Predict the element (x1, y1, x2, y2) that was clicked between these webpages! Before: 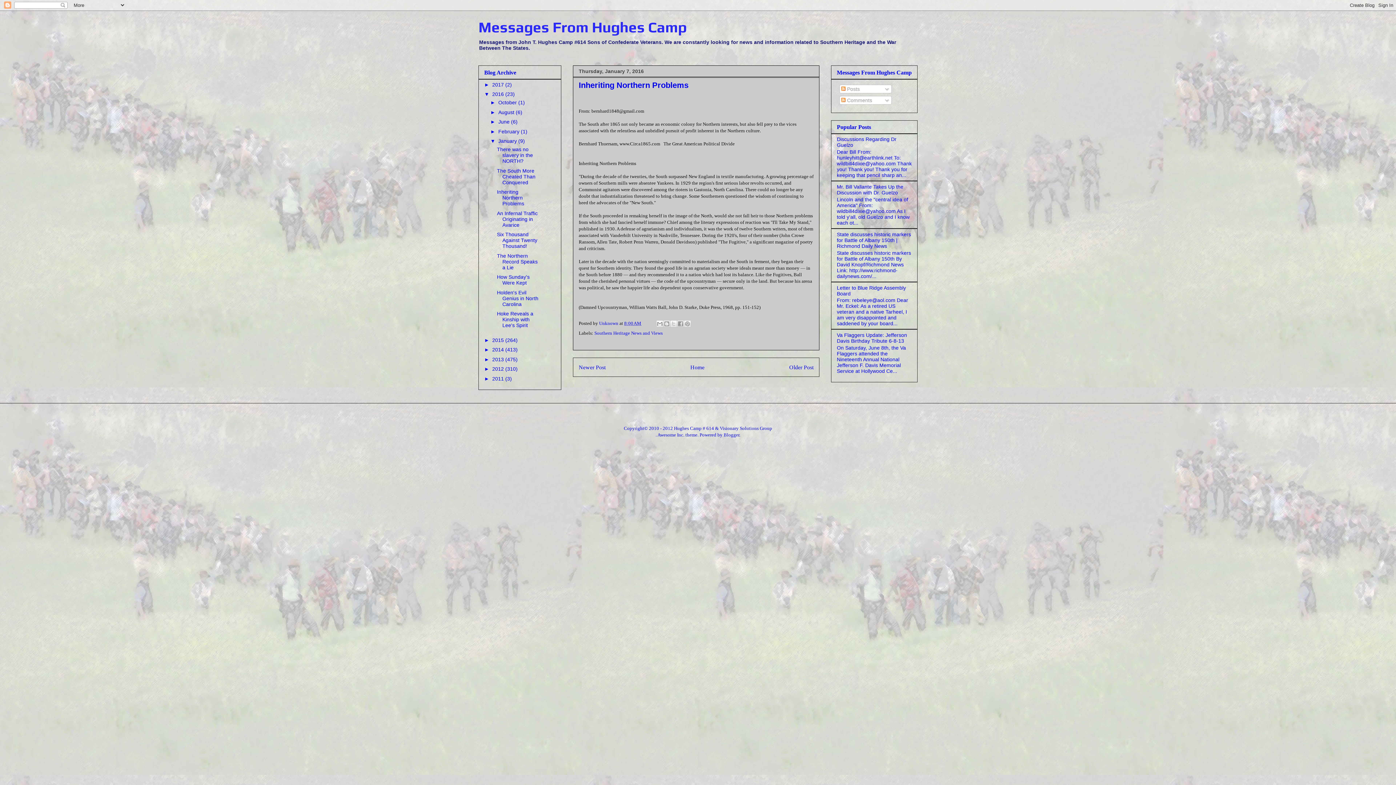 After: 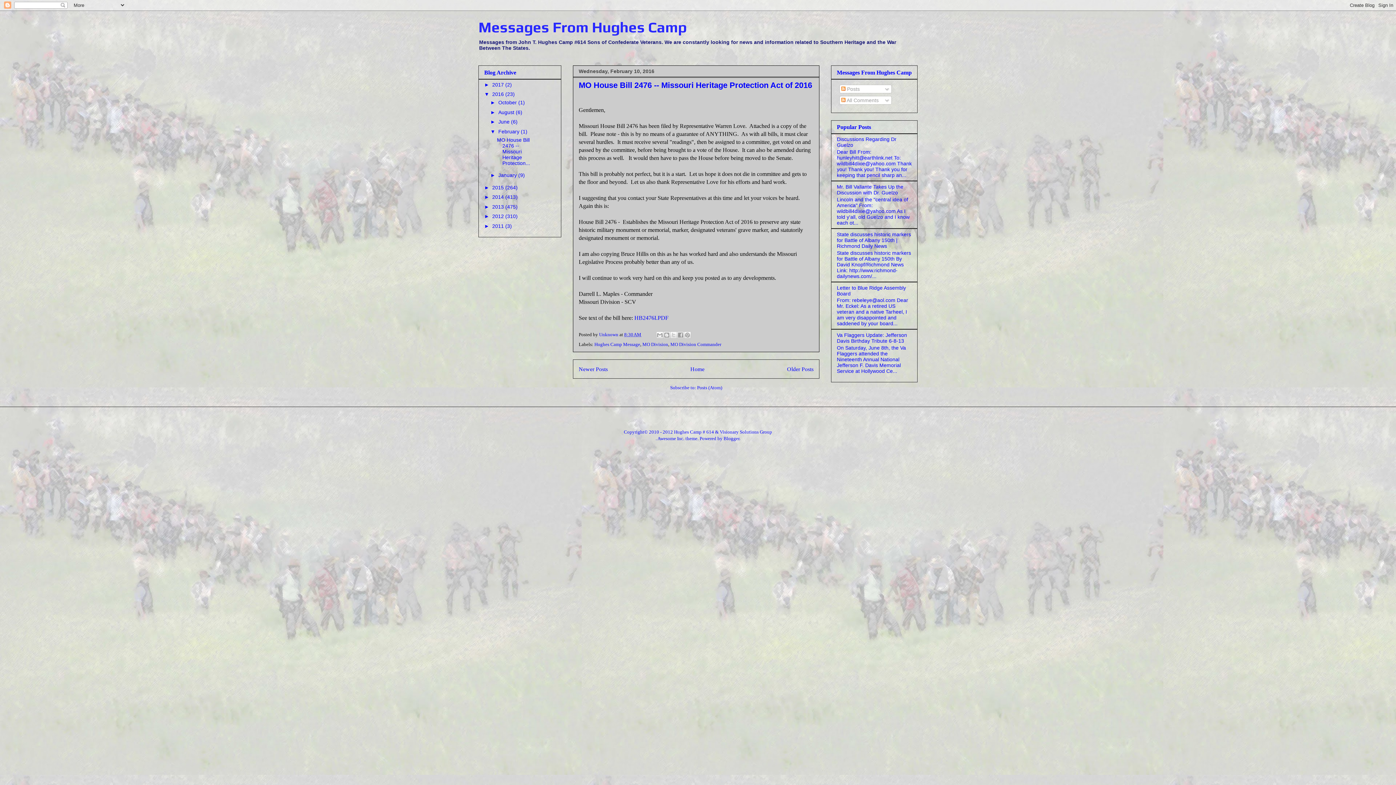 Action: label: February  bbox: (498, 128, 521, 134)